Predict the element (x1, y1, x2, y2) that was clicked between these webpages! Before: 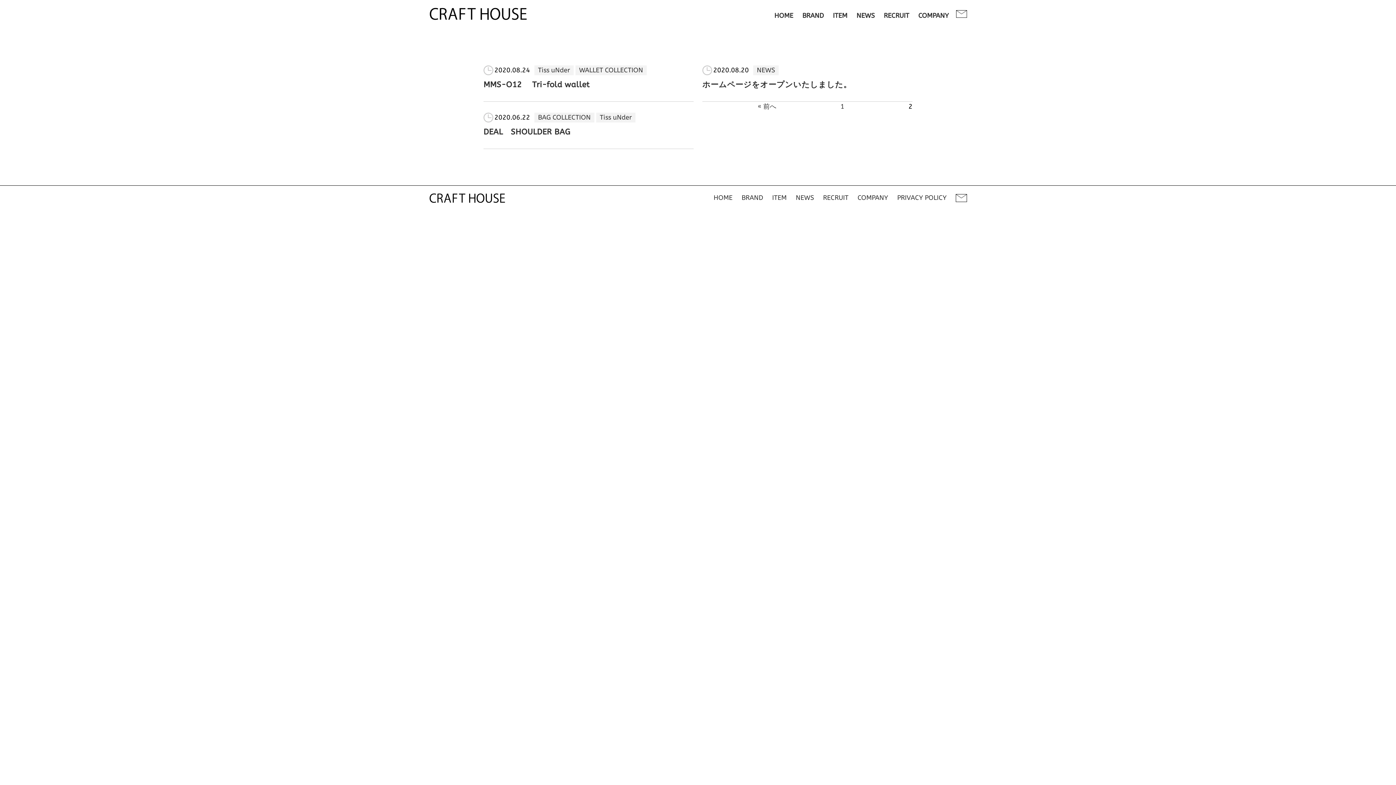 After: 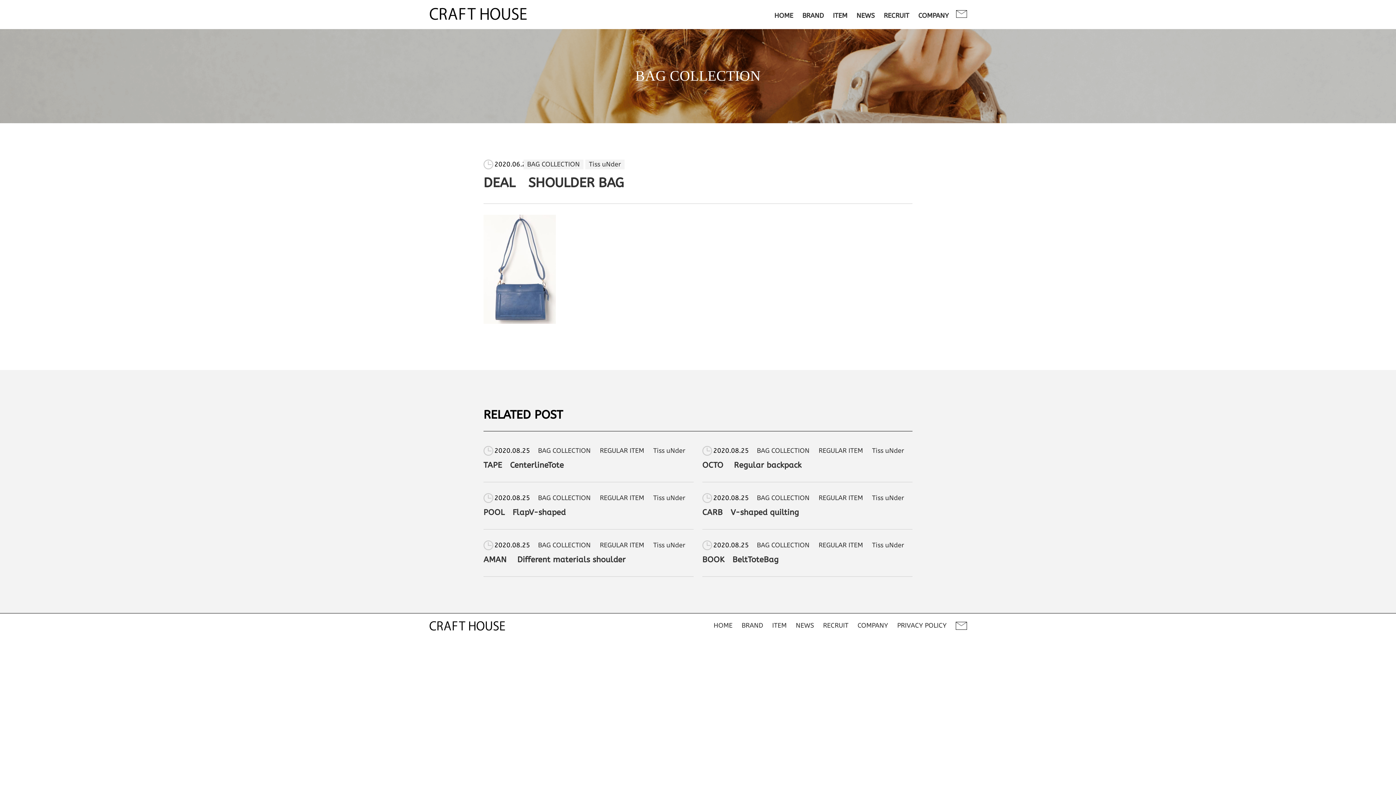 Action: label: DEAL　SHOULDER BAG bbox: (483, 127, 570, 136)